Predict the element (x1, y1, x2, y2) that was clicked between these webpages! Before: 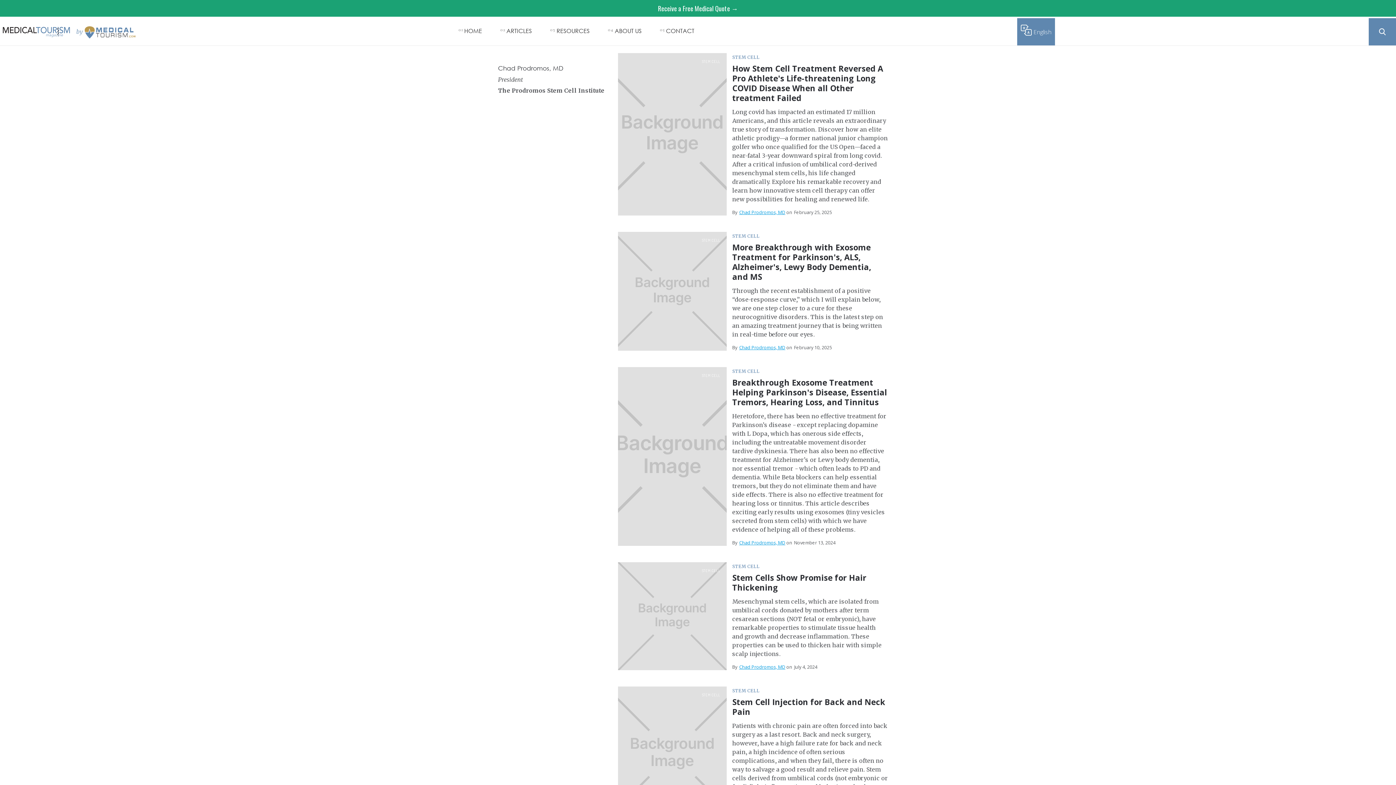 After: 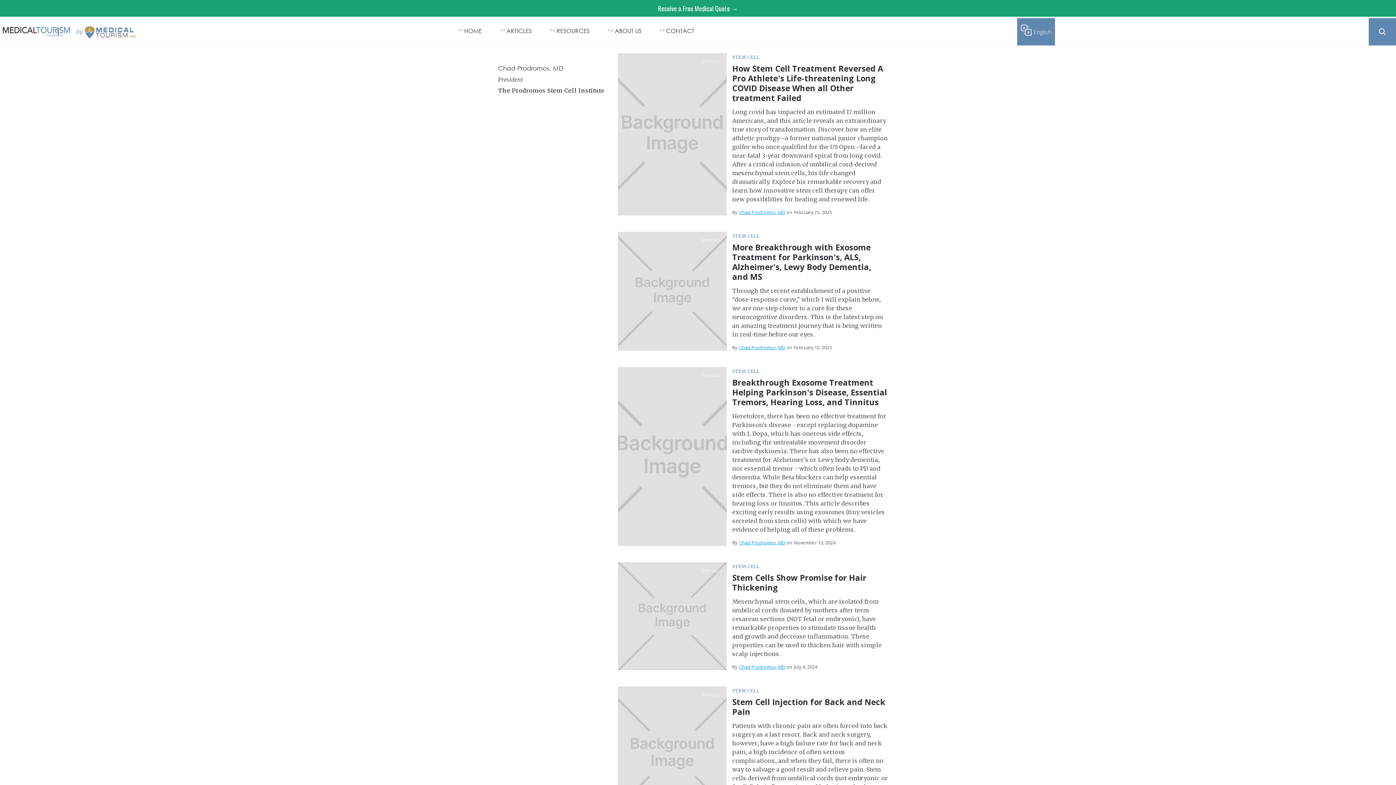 Action: label: Chad Prodromos, MD bbox: (739, 209, 785, 215)